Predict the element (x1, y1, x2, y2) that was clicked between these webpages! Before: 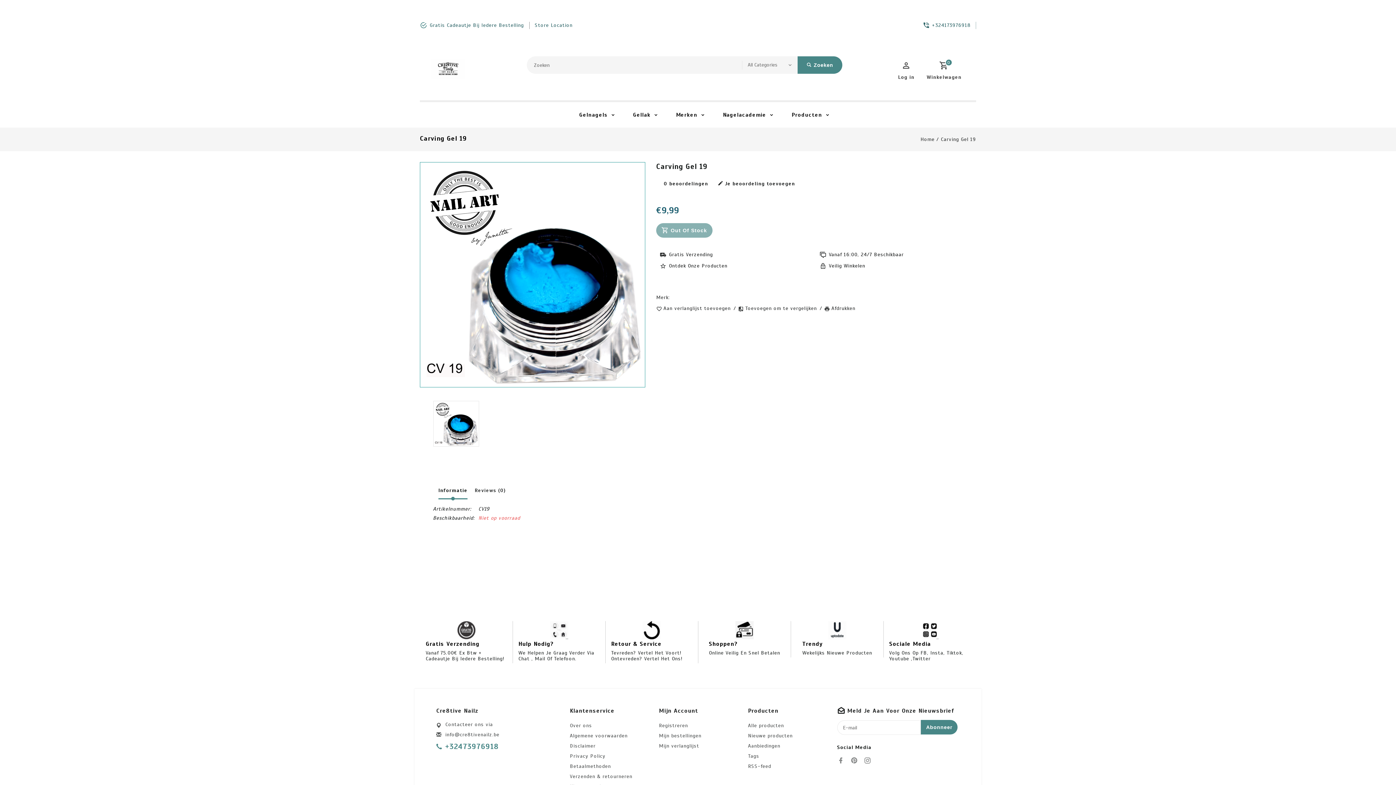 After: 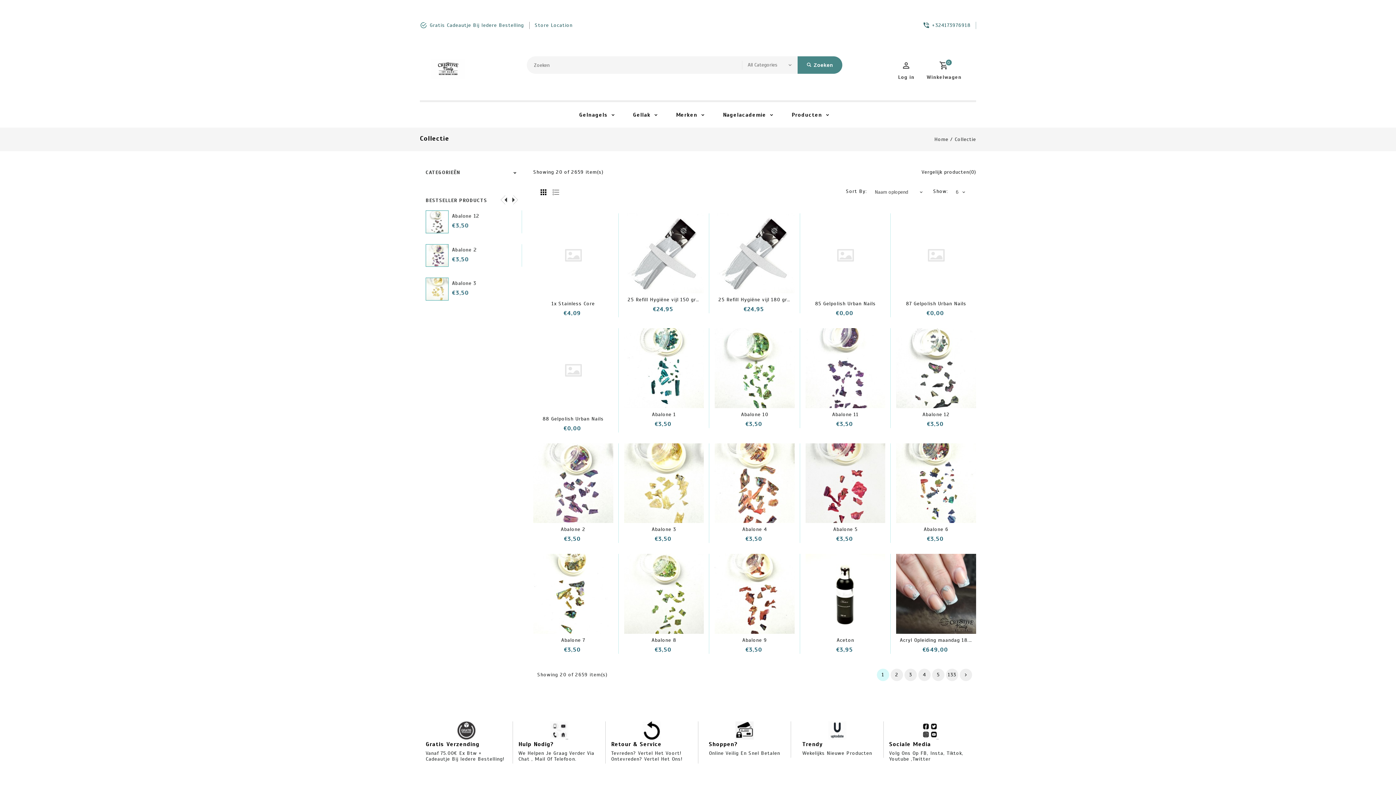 Action: label: Alle producten bbox: (748, 721, 826, 731)